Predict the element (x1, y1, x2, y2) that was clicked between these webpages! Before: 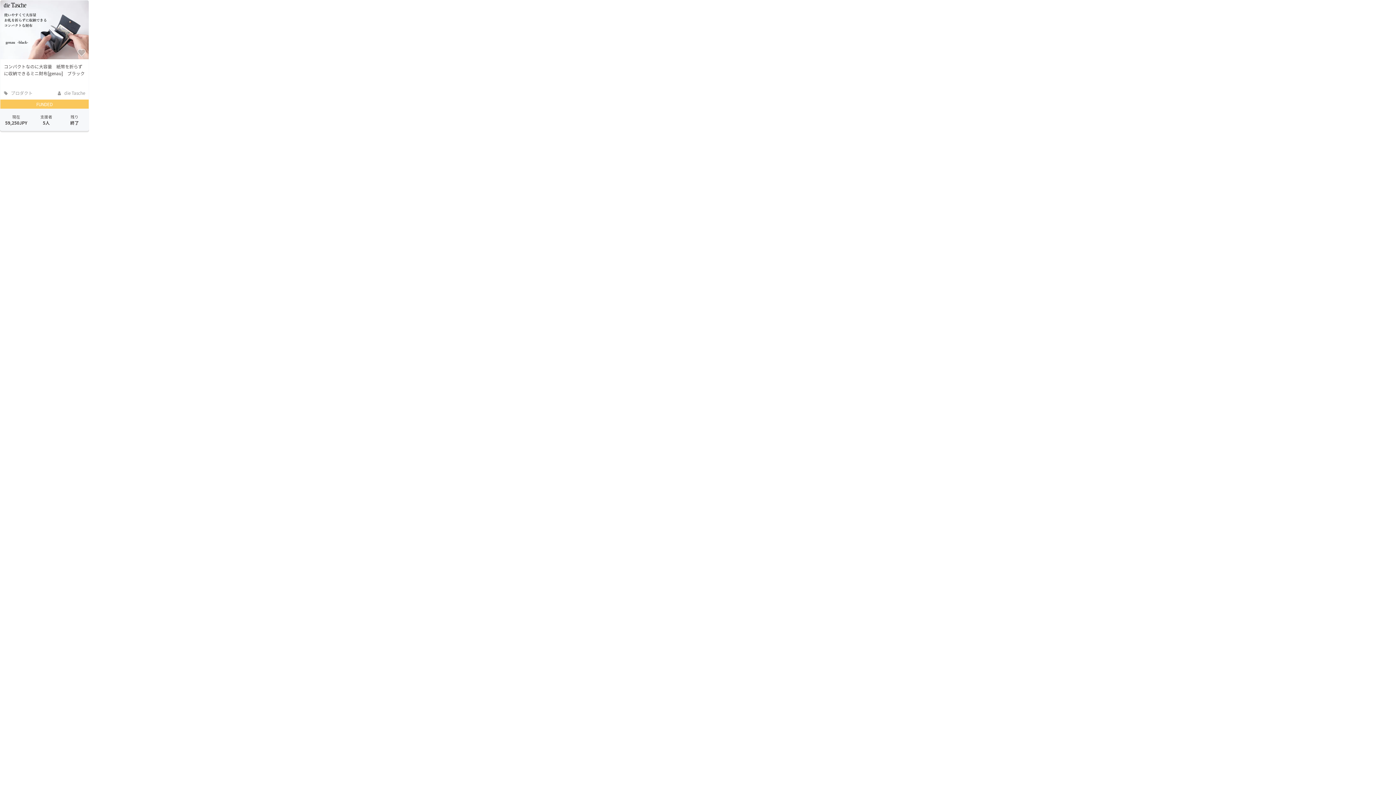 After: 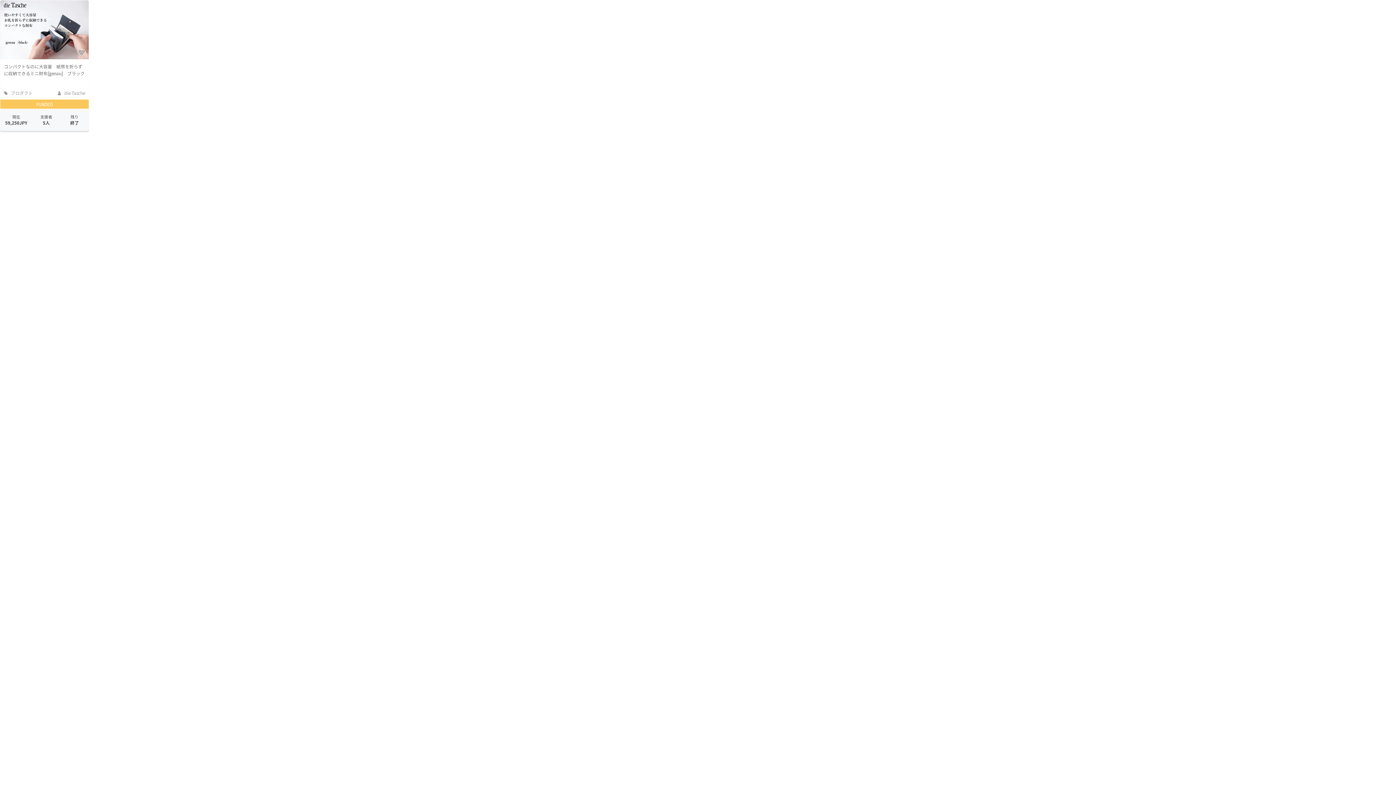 Action: bbox: (4, 62, 85, 76) label: コンパクトなのに大容量　紙幣を折らずに収納できるミニ財布[genau]　ブラック